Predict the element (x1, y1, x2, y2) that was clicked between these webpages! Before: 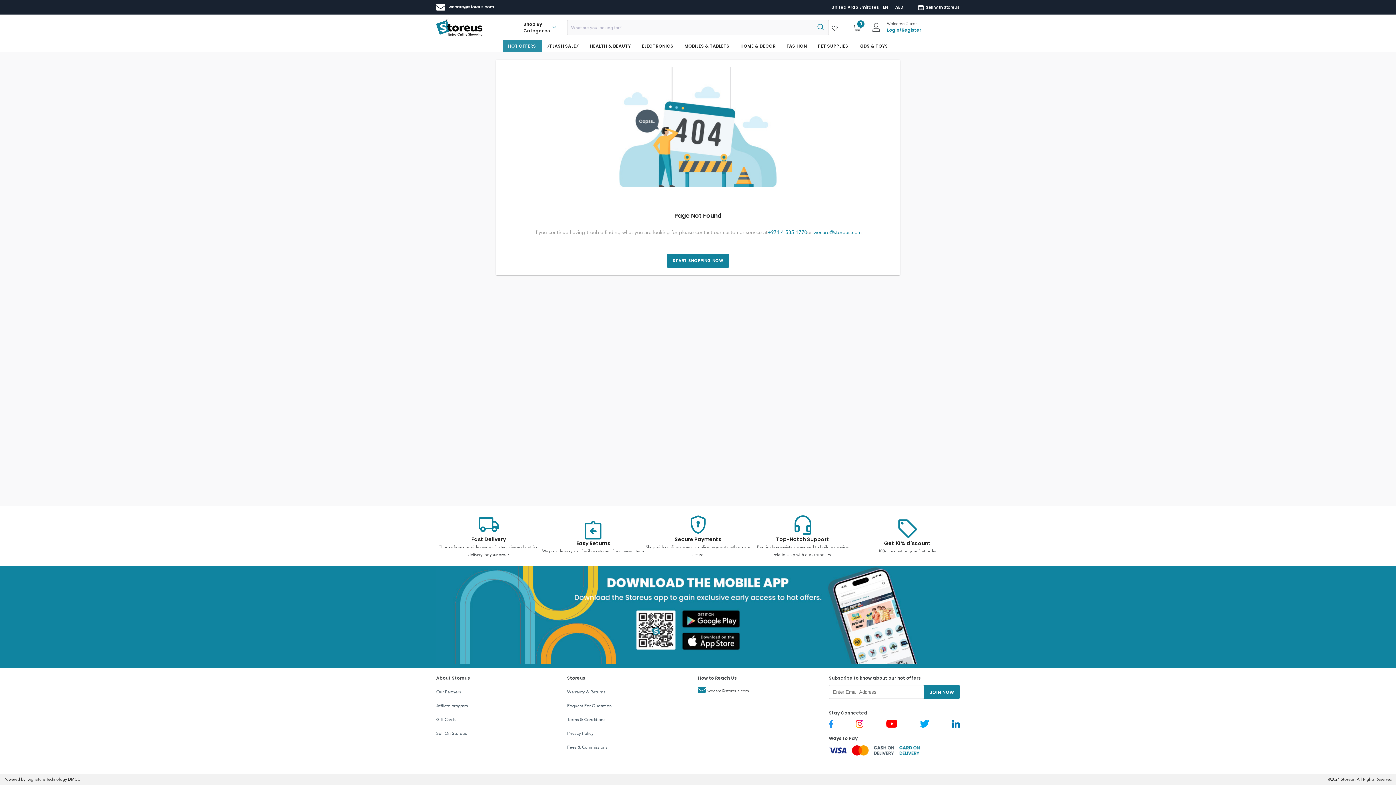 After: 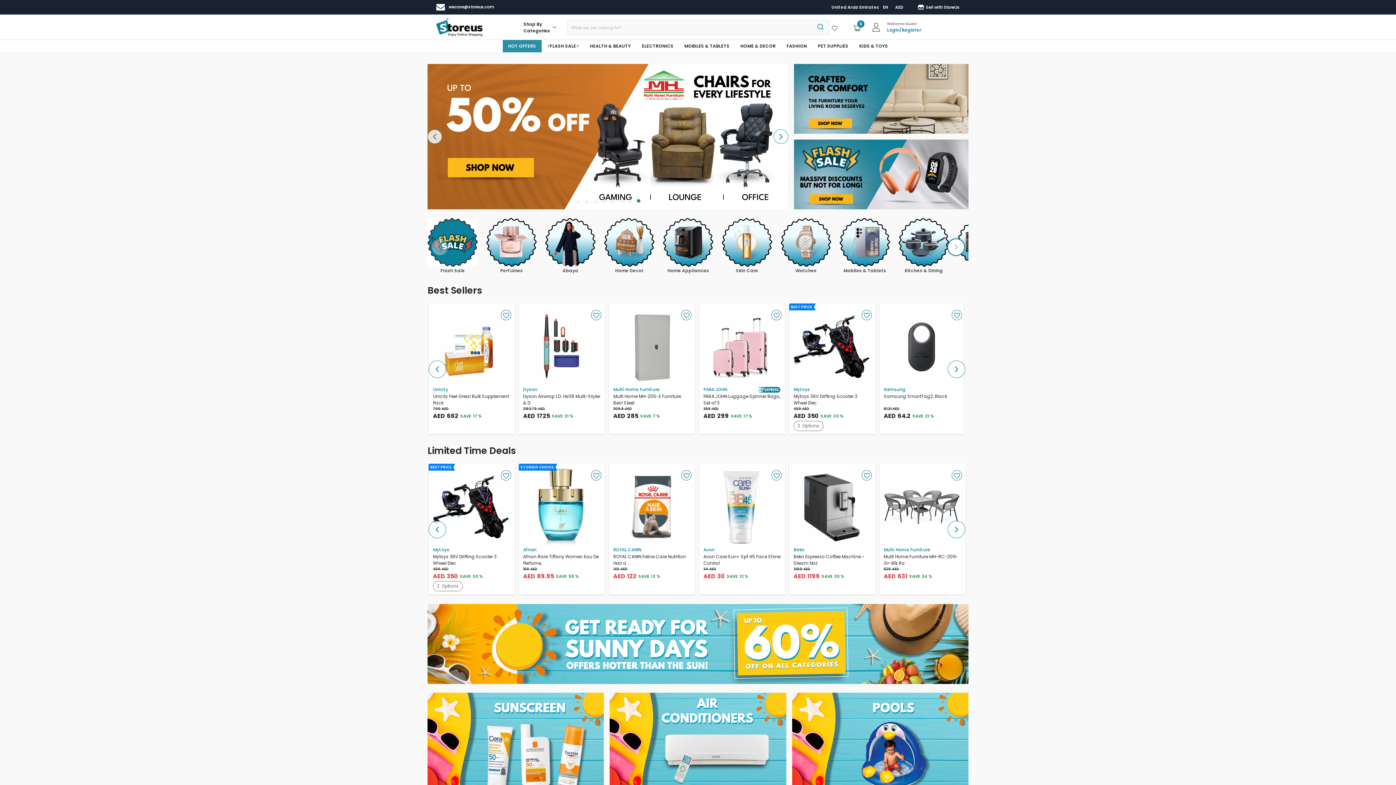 Action: bbox: (667, 253, 729, 268) label: START SHOPPING NOW